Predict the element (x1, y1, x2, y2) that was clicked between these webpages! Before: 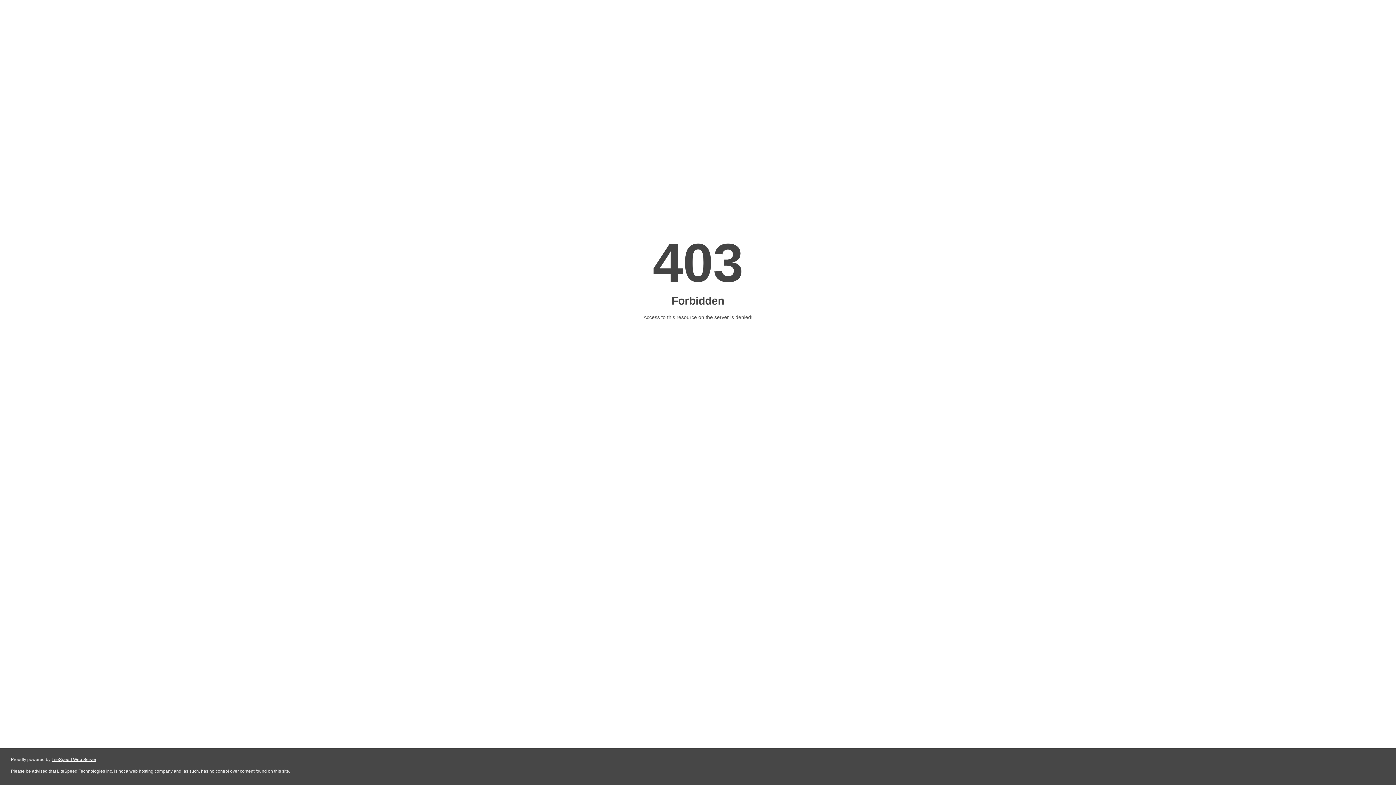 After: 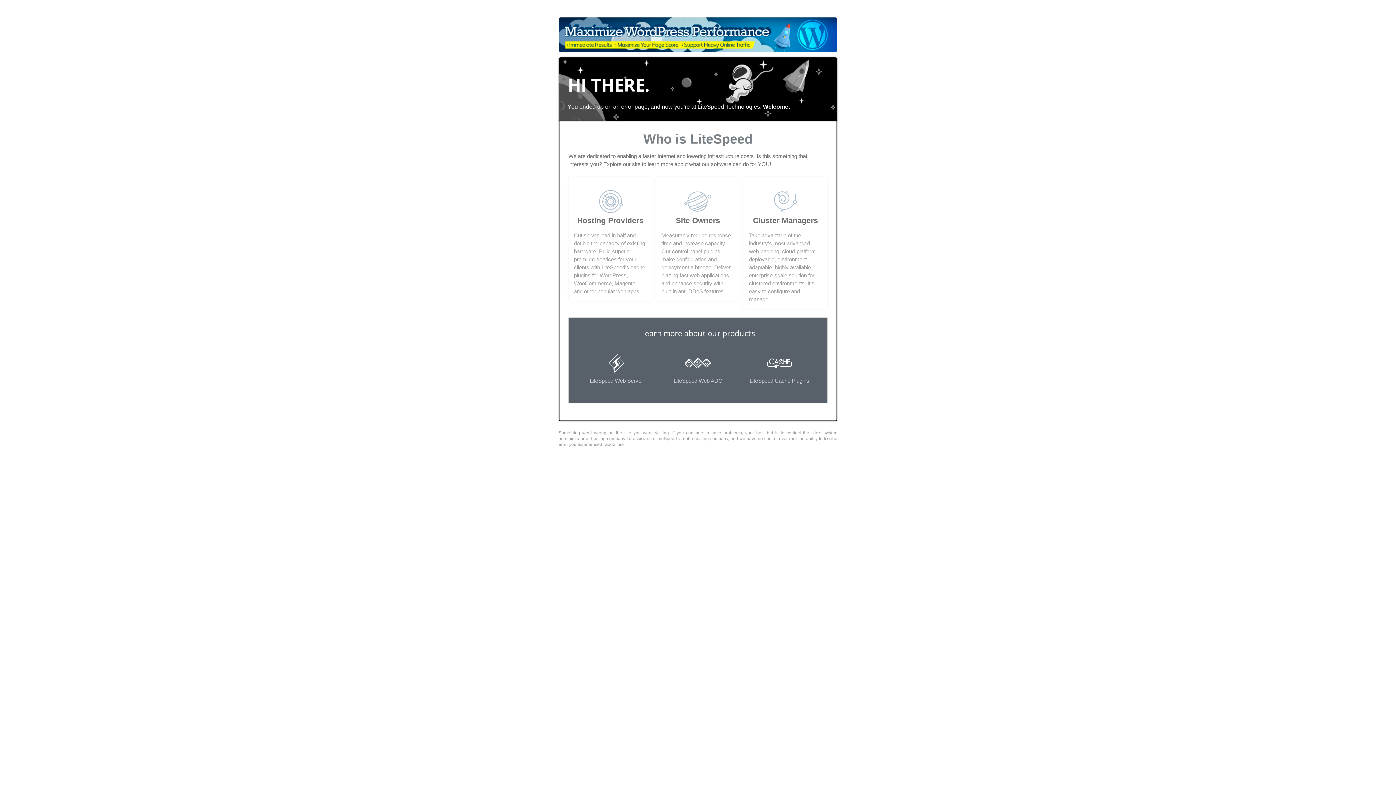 Action: bbox: (51, 757, 96, 762) label: LiteSpeed Web Server